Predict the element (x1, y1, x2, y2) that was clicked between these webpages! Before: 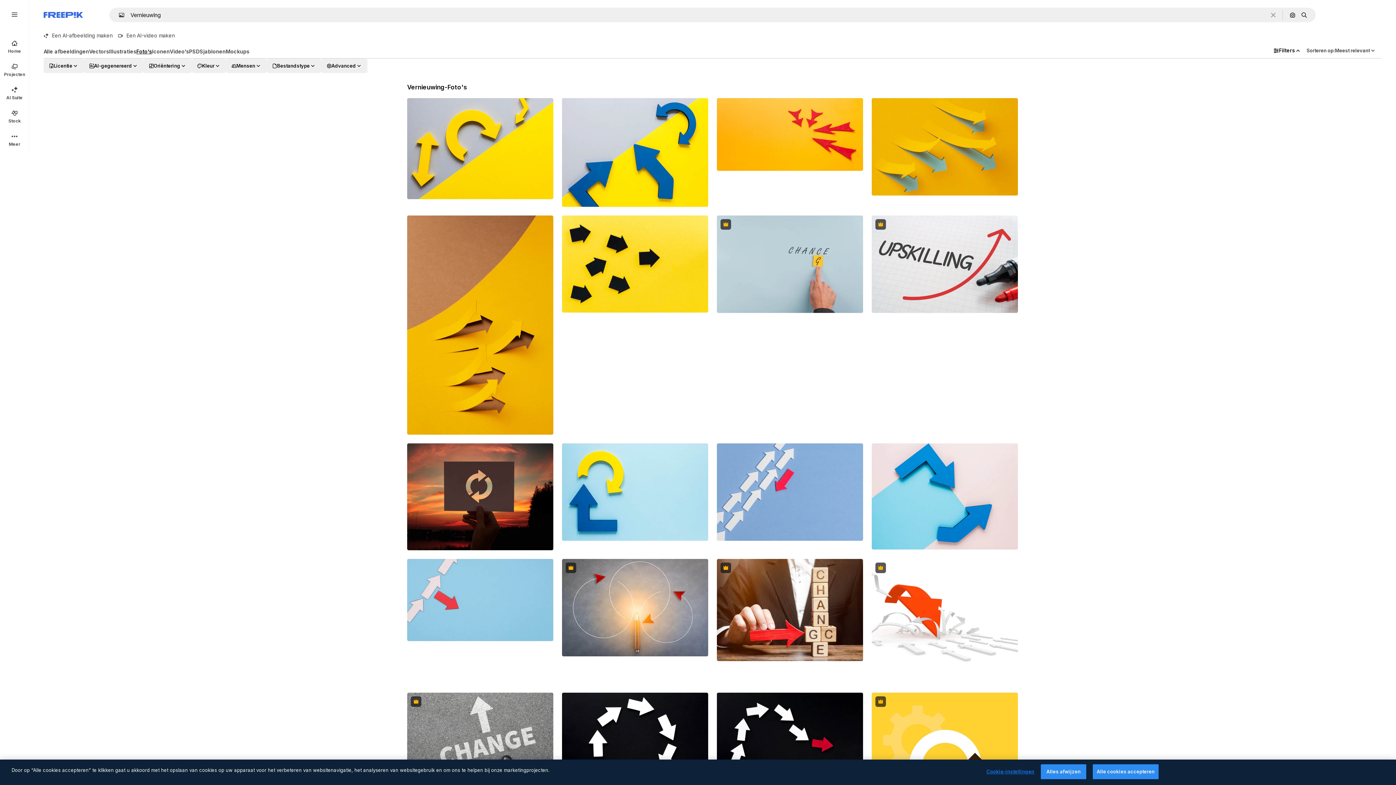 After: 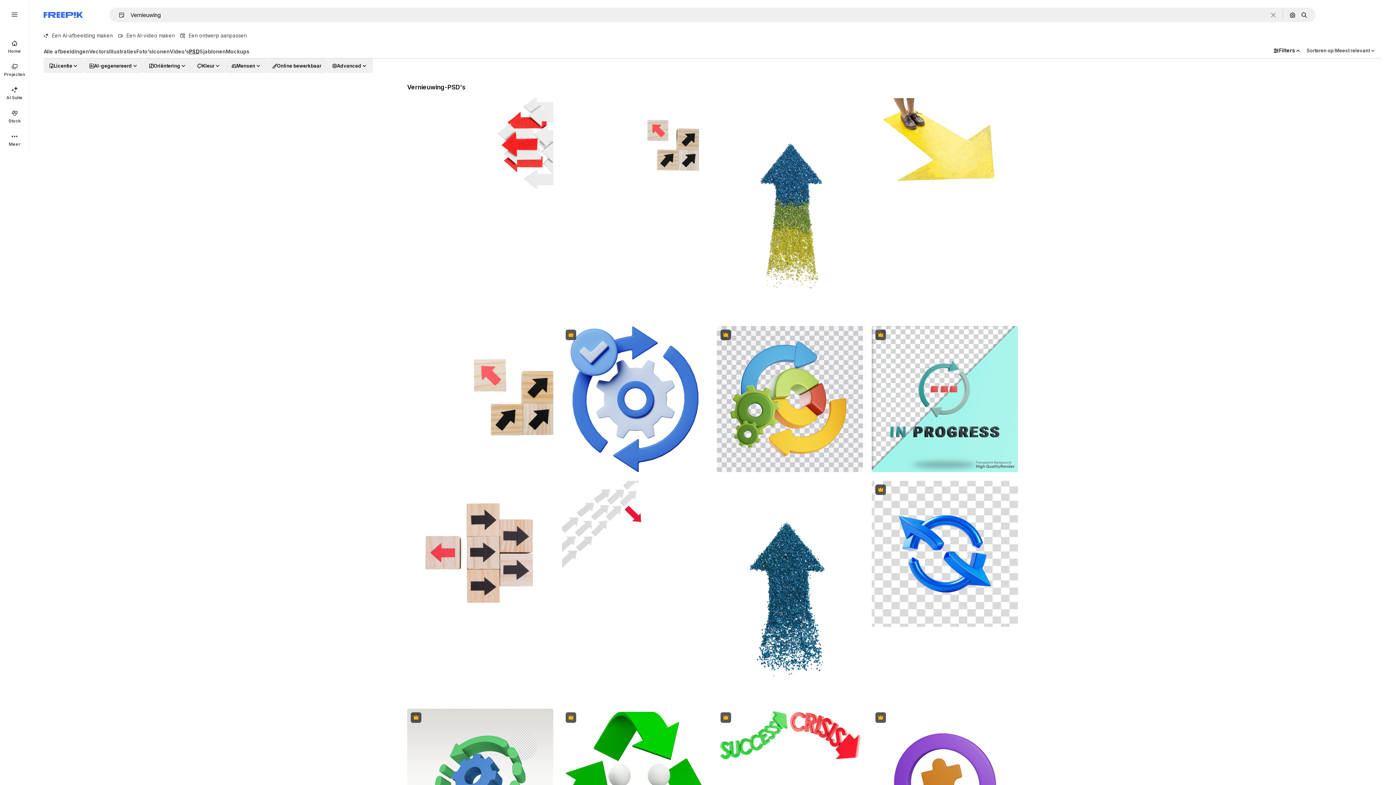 Action: label: PSD bbox: (189, 48, 199, 58)